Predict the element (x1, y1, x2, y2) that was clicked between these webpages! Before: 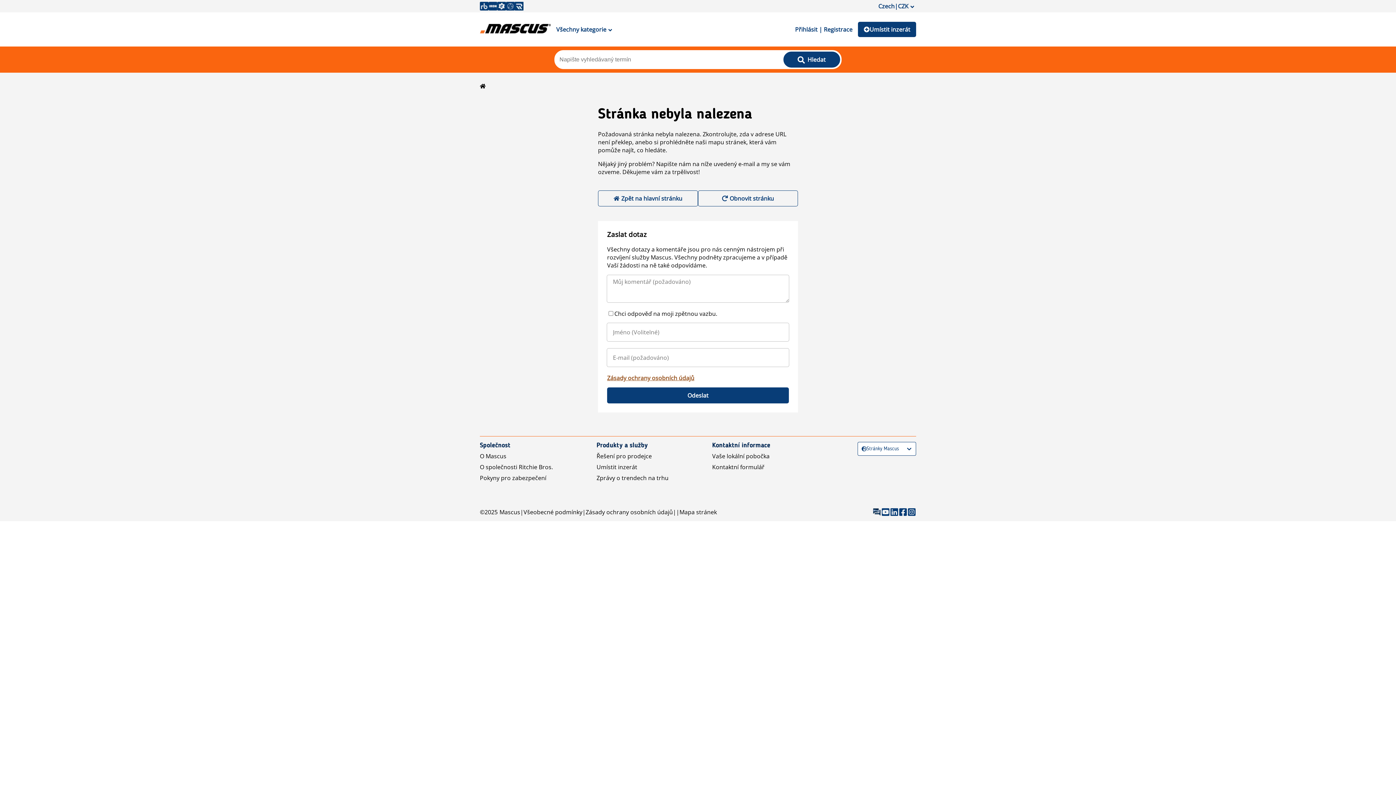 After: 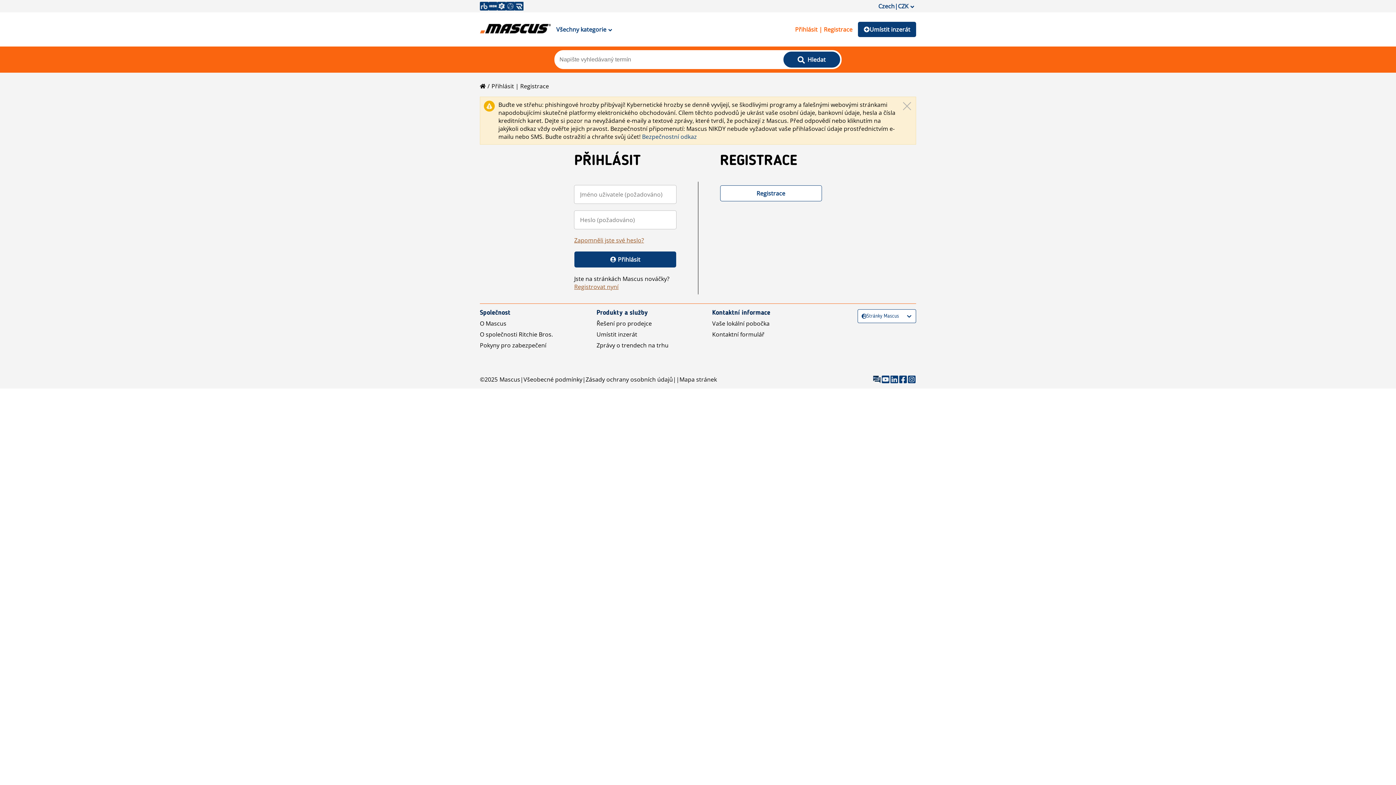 Action: label: Přihlásit | Registrace bbox: (789, 21, 858, 37)